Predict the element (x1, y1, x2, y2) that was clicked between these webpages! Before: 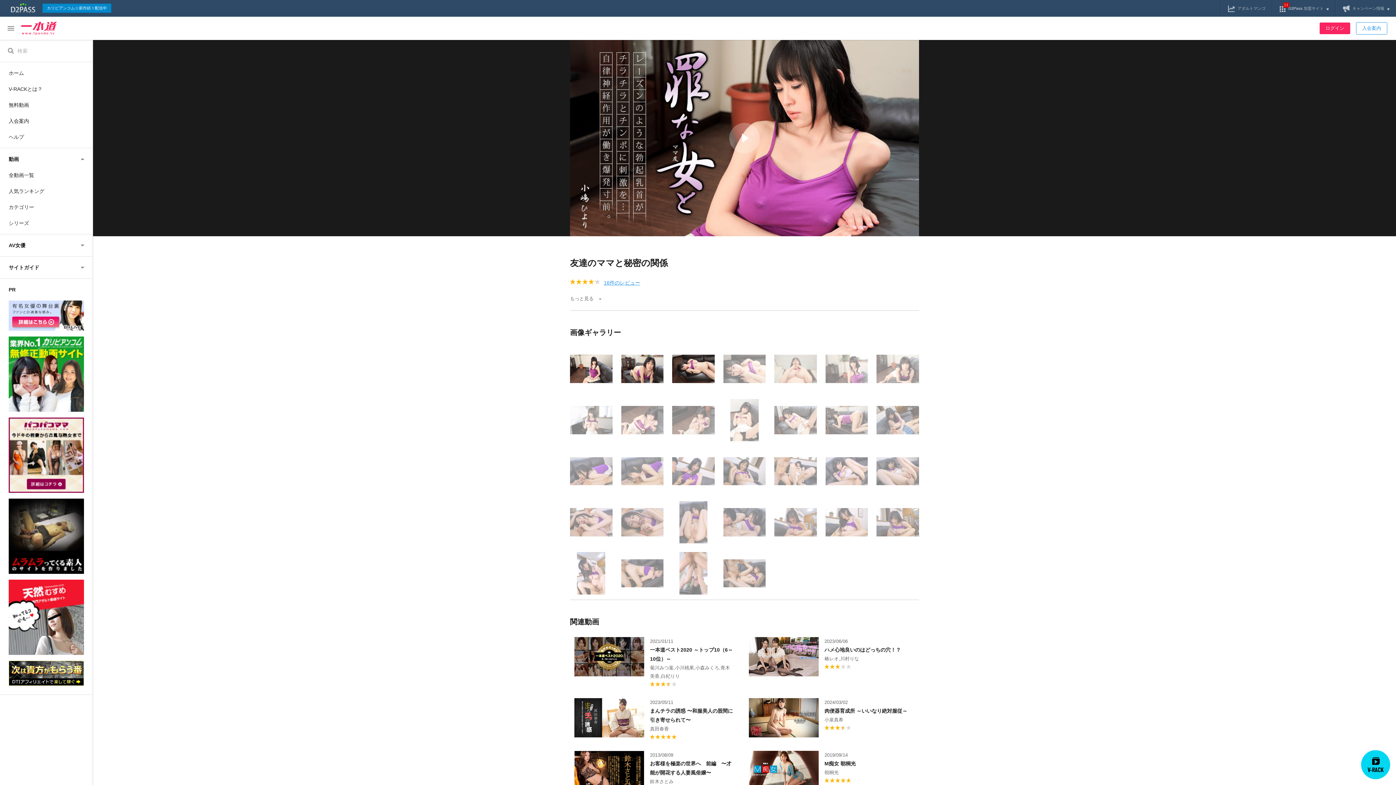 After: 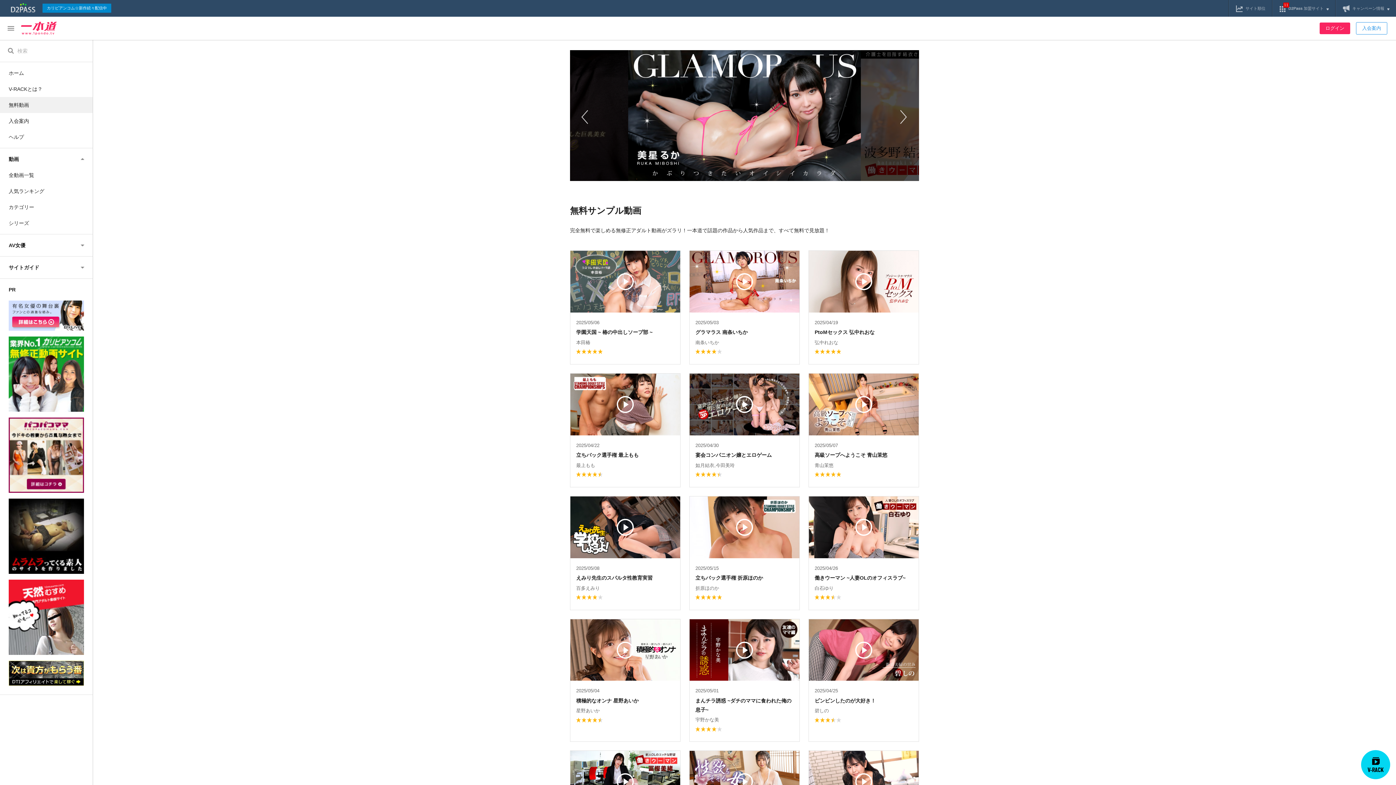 Action: bbox: (0, 97, 92, 113) label: 無料動画